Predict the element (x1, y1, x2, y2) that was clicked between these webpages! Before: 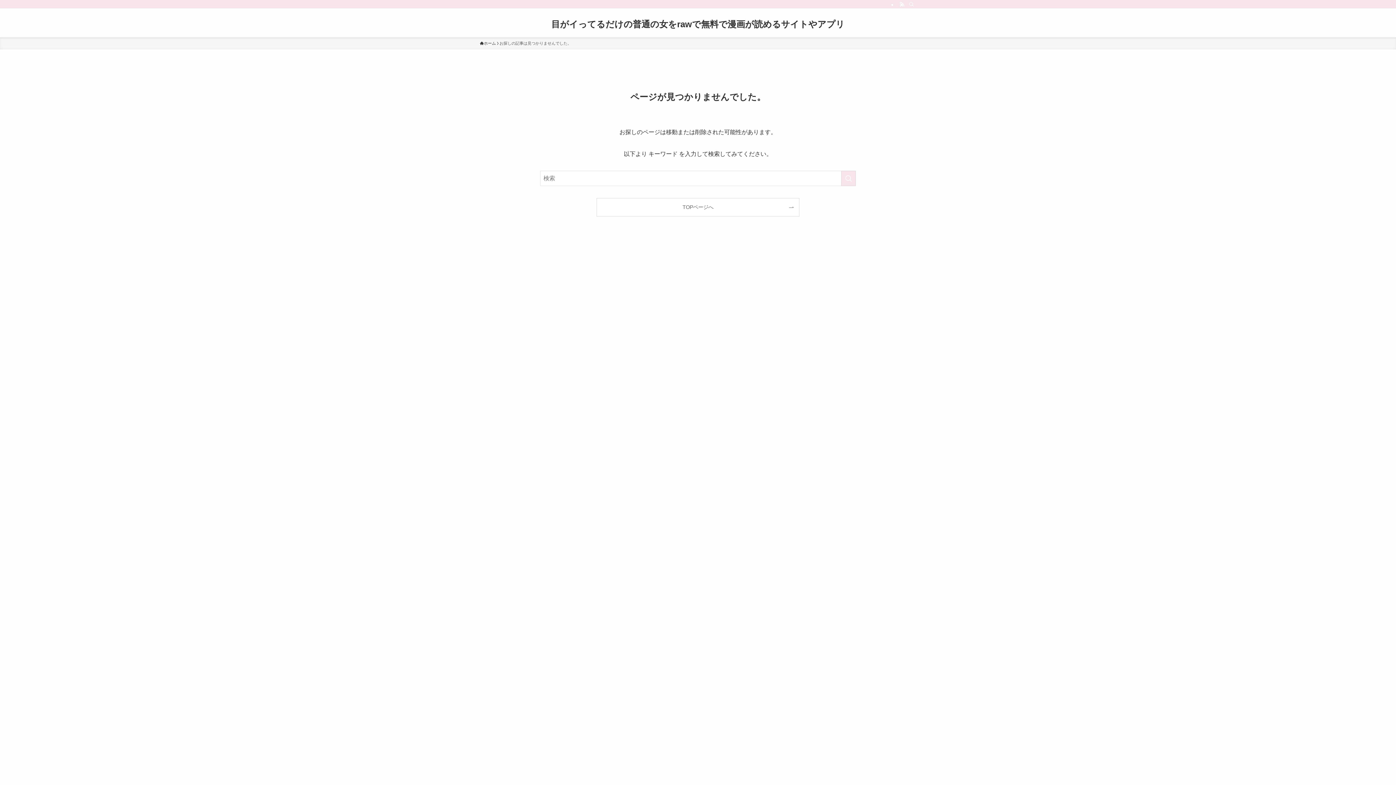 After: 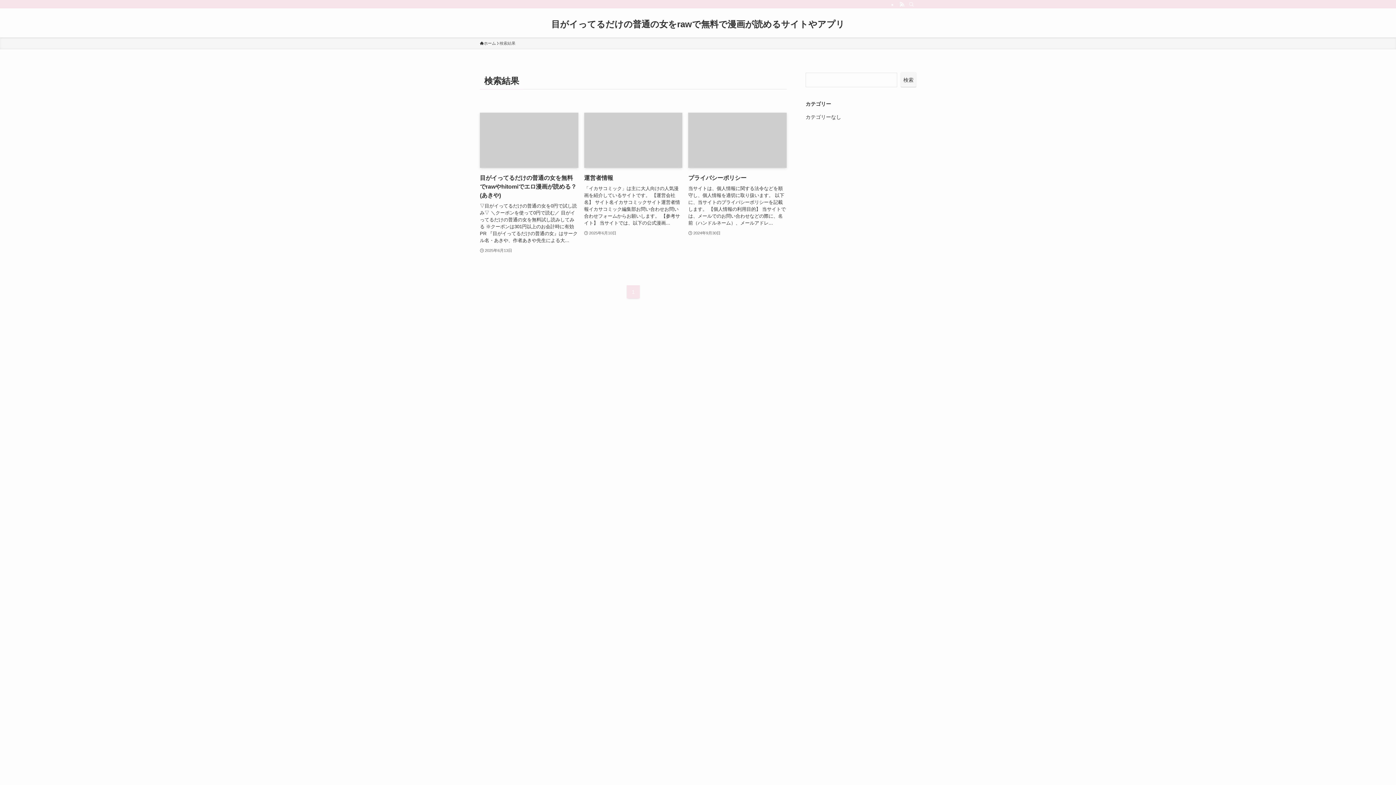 Action: bbox: (841, 170, 856, 186) label: 検索を実行する